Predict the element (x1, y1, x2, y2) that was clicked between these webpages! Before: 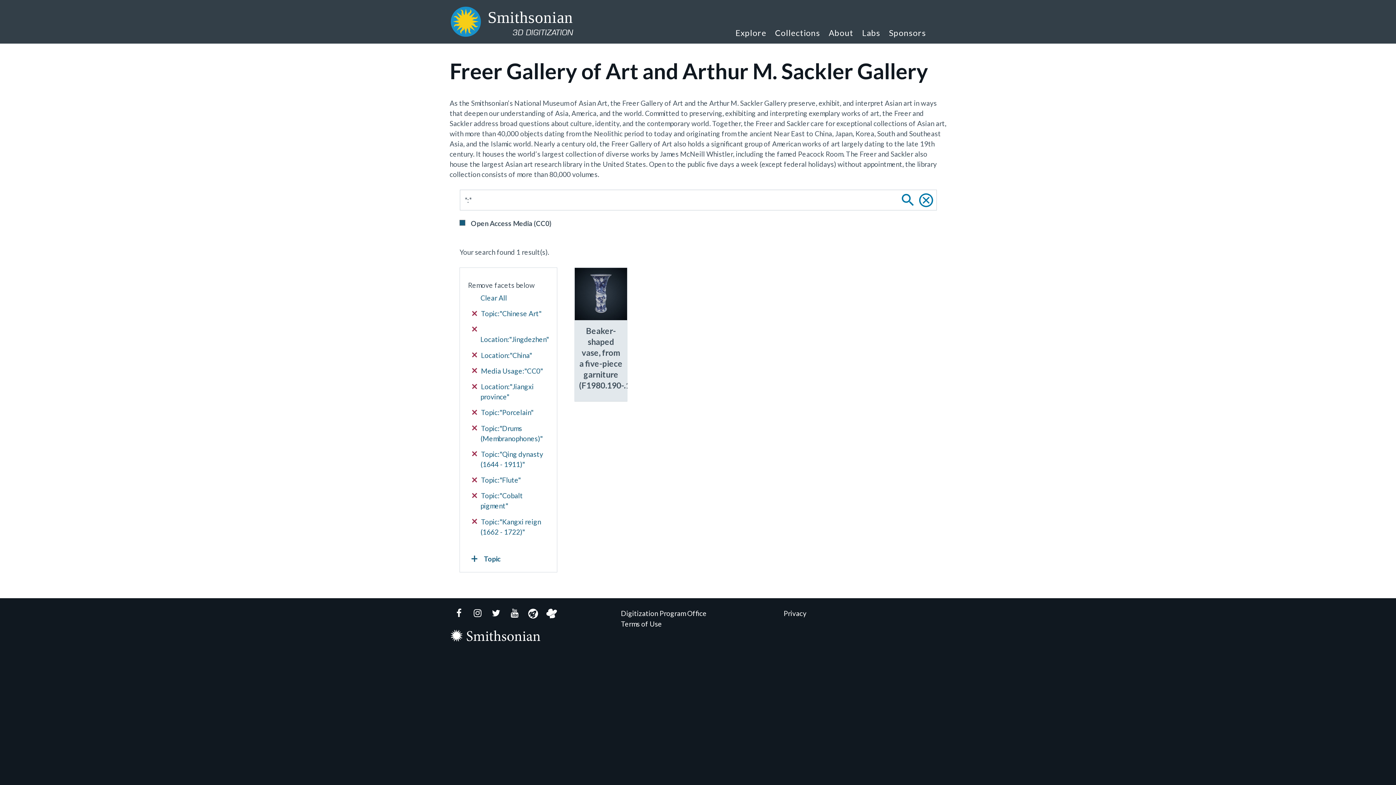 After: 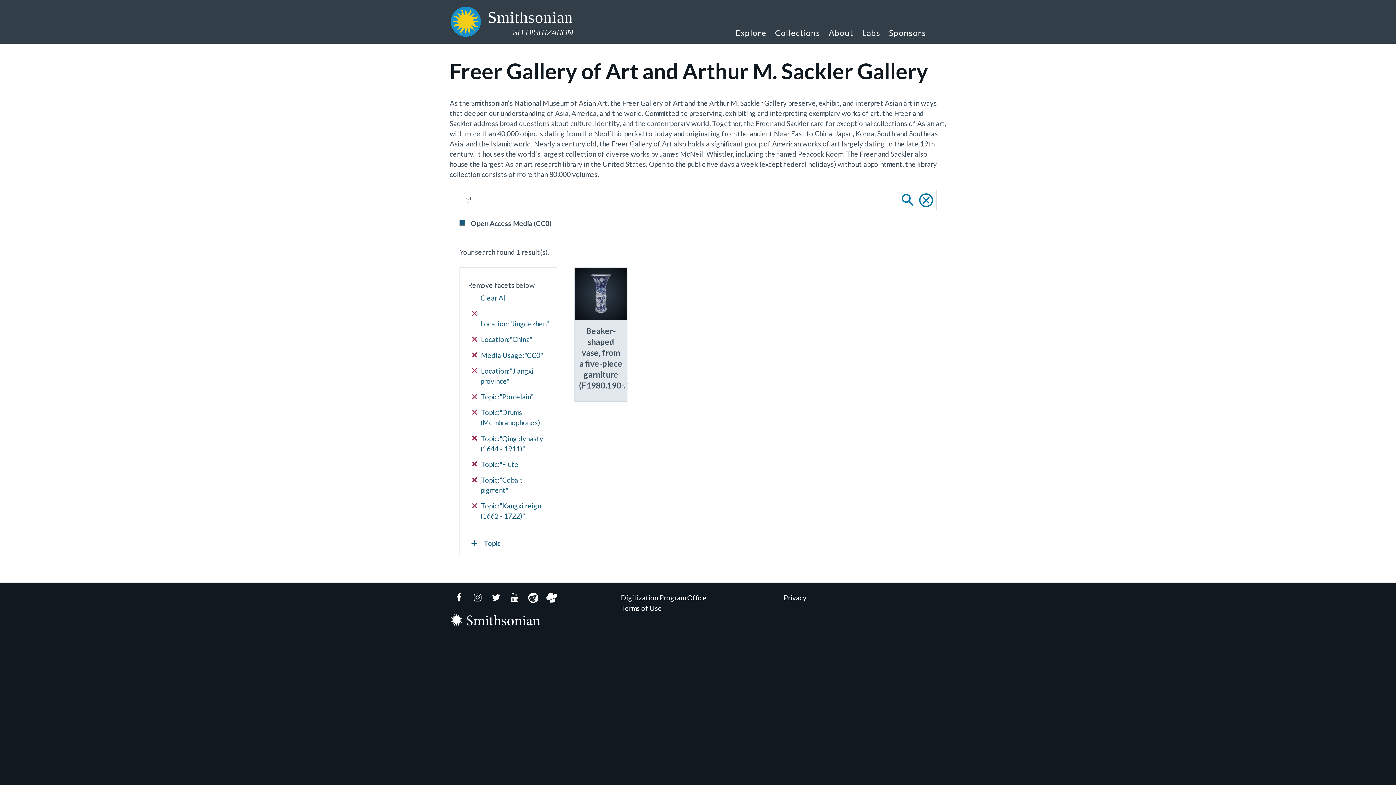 Action: label:  Topic:"Chinese Art" bbox: (472, 308, 548, 319)